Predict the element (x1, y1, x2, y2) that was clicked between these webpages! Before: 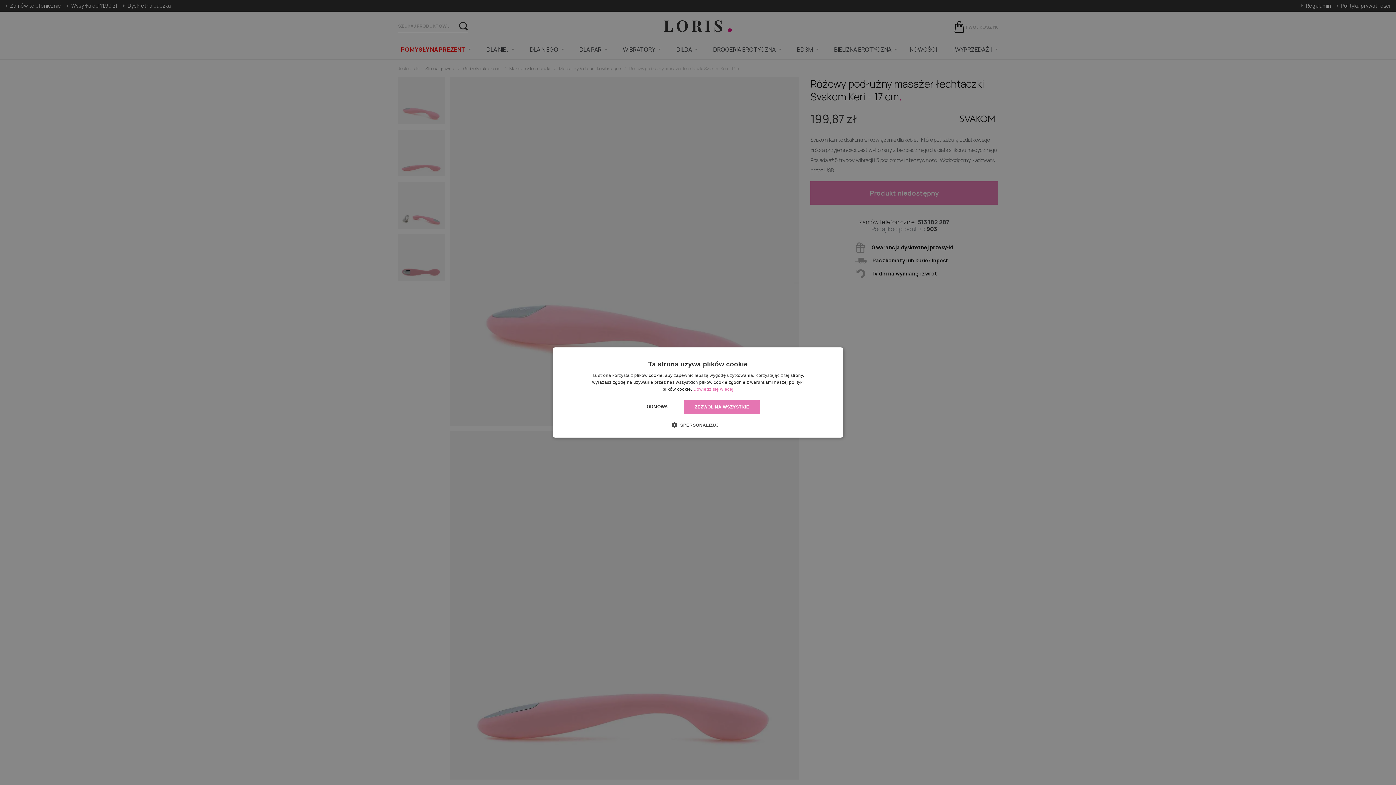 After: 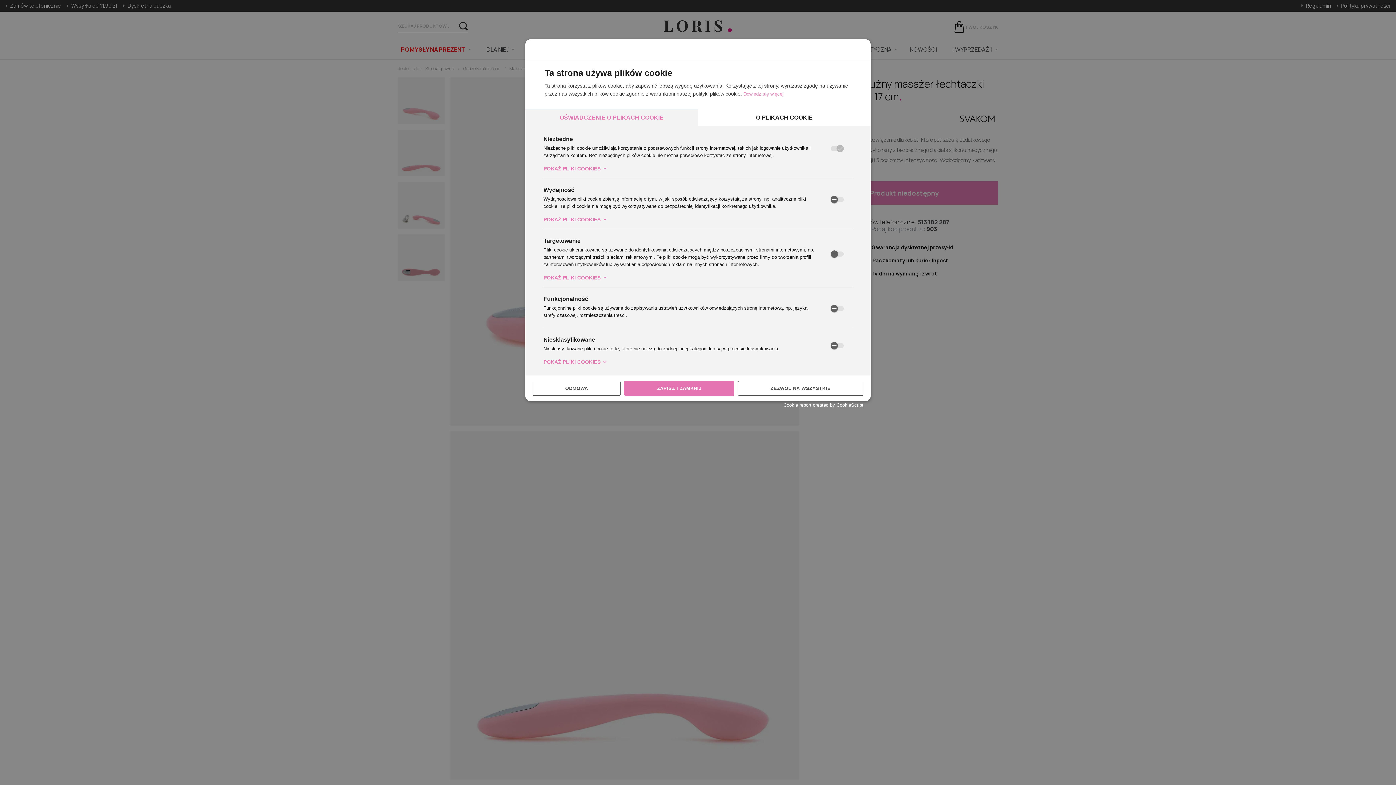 Action: label:  SPERSONALIZUJ bbox: (677, 421, 719, 428)